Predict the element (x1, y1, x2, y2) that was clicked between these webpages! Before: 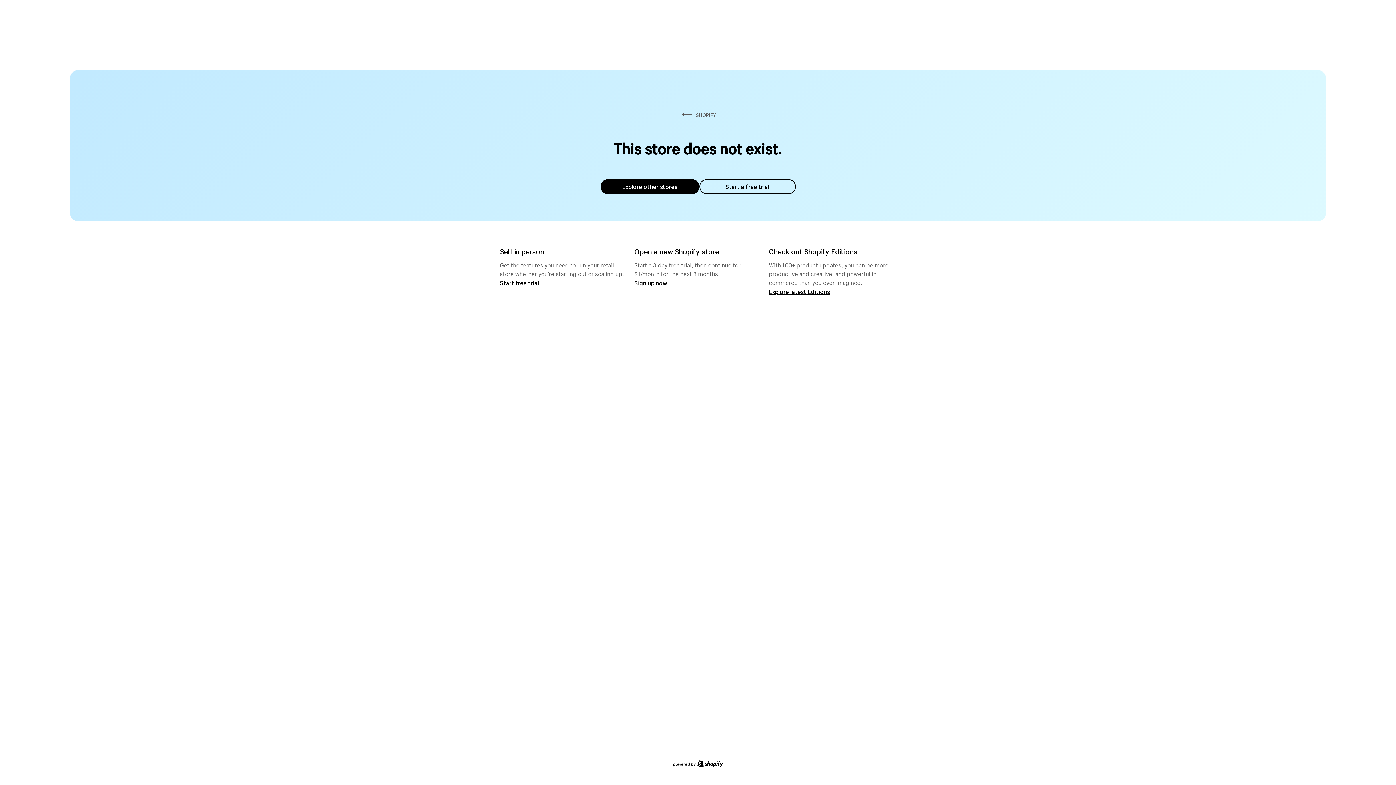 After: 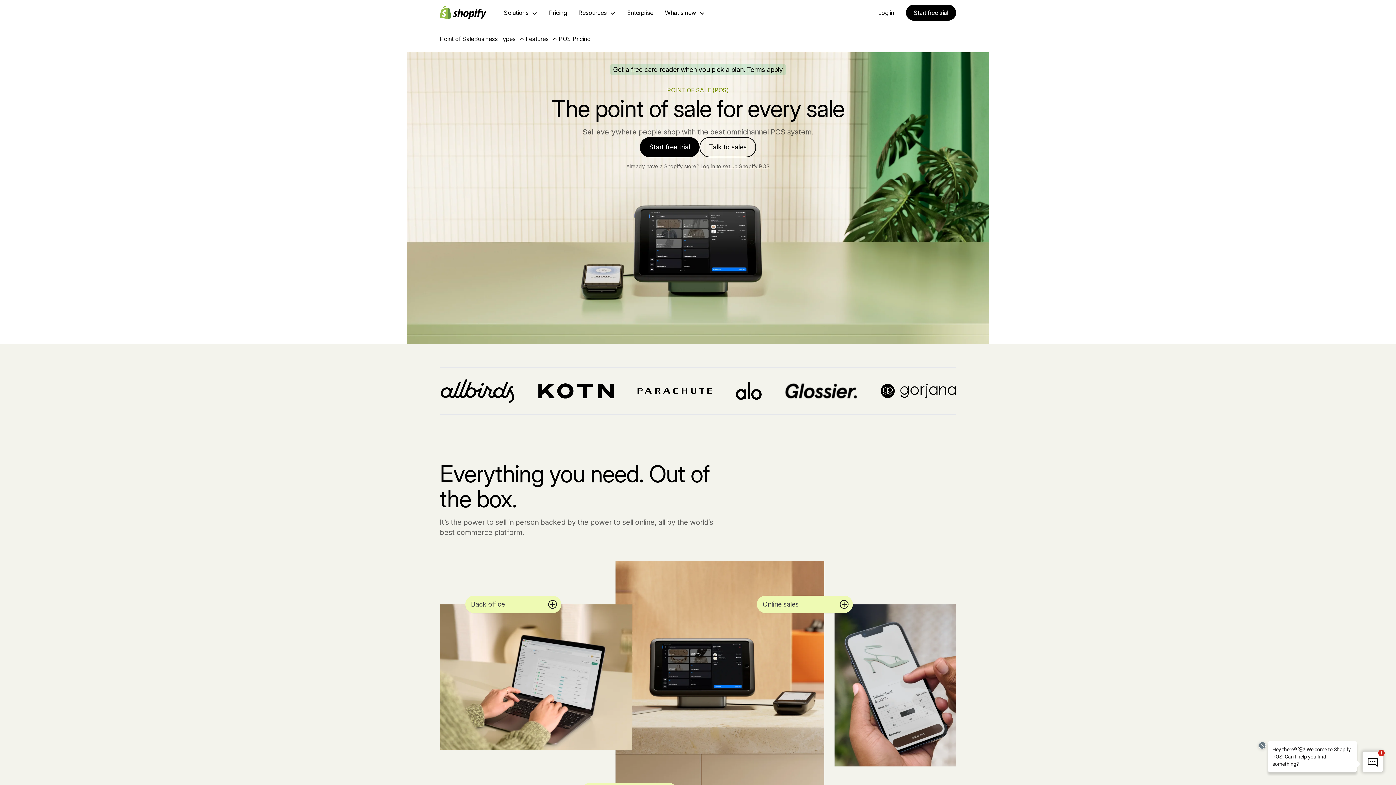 Action: bbox: (500, 279, 539, 286) label: Start free trial